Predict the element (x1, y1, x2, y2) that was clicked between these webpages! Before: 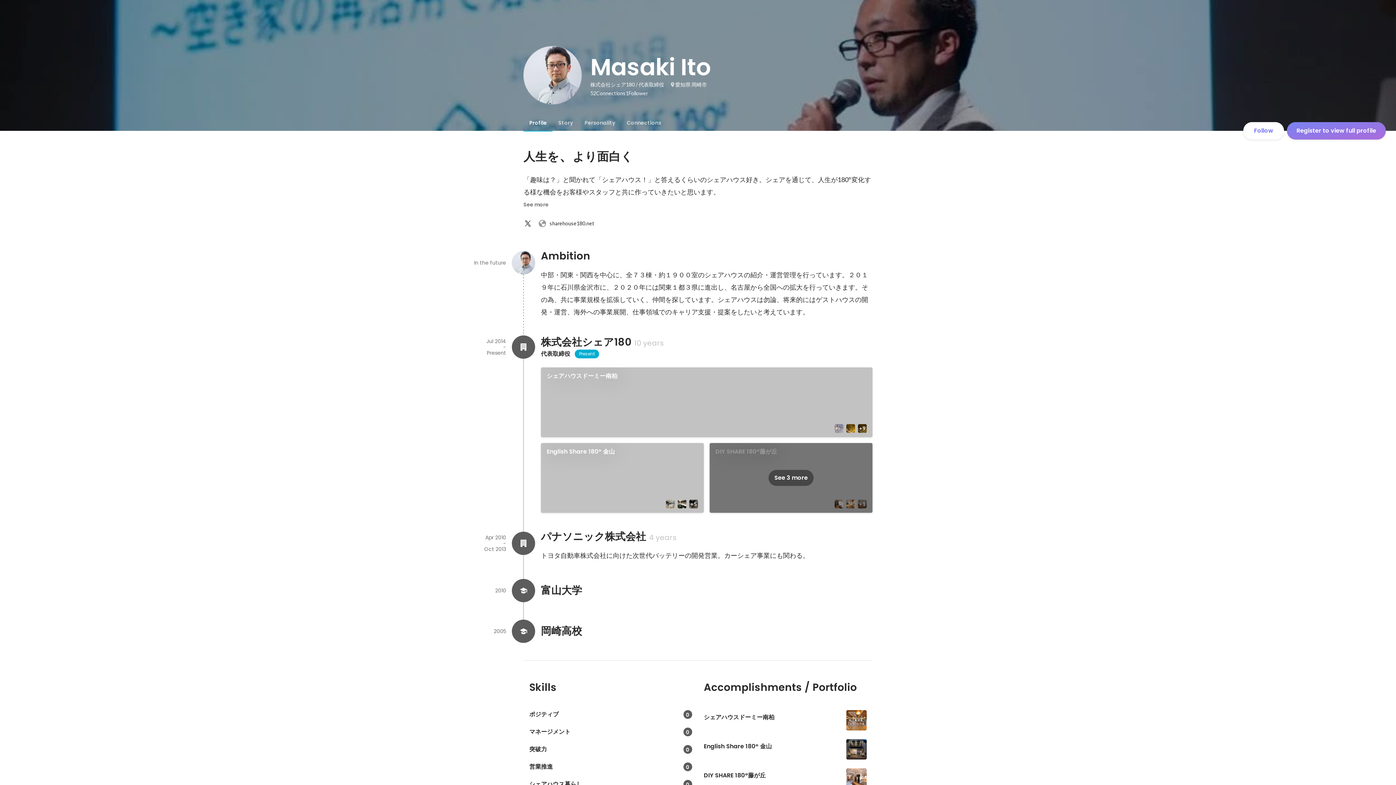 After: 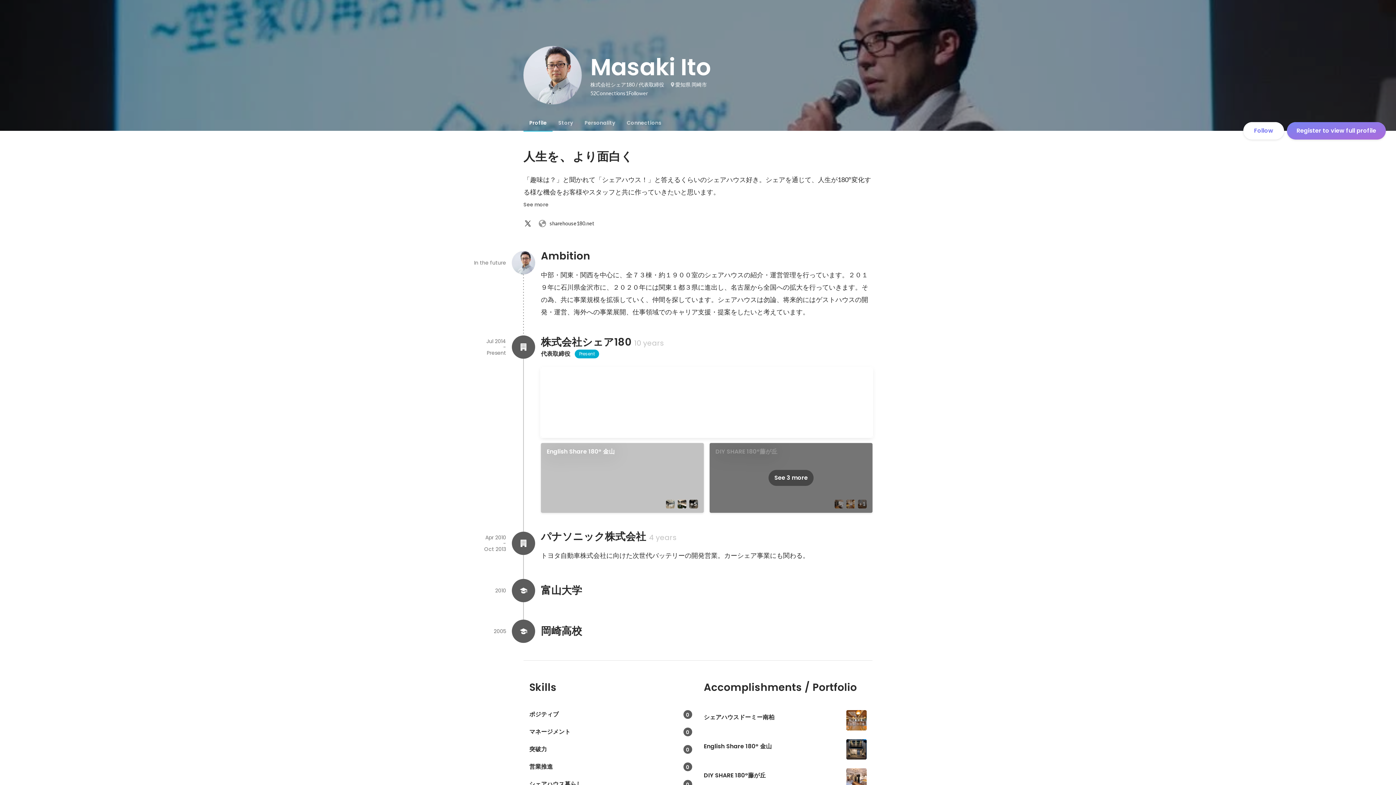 Action: label: シェアハウスドーミー南柏 bbox: (541, 367, 872, 437)